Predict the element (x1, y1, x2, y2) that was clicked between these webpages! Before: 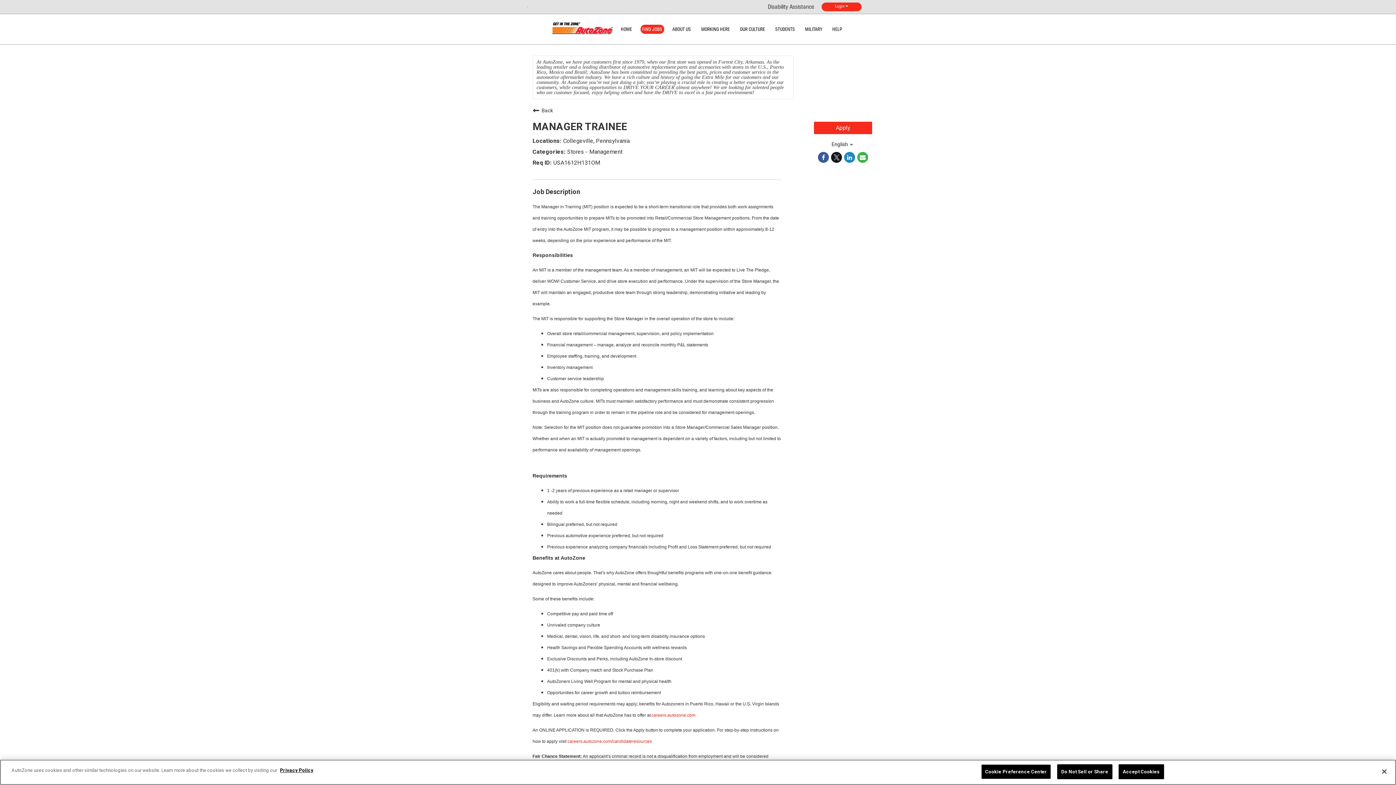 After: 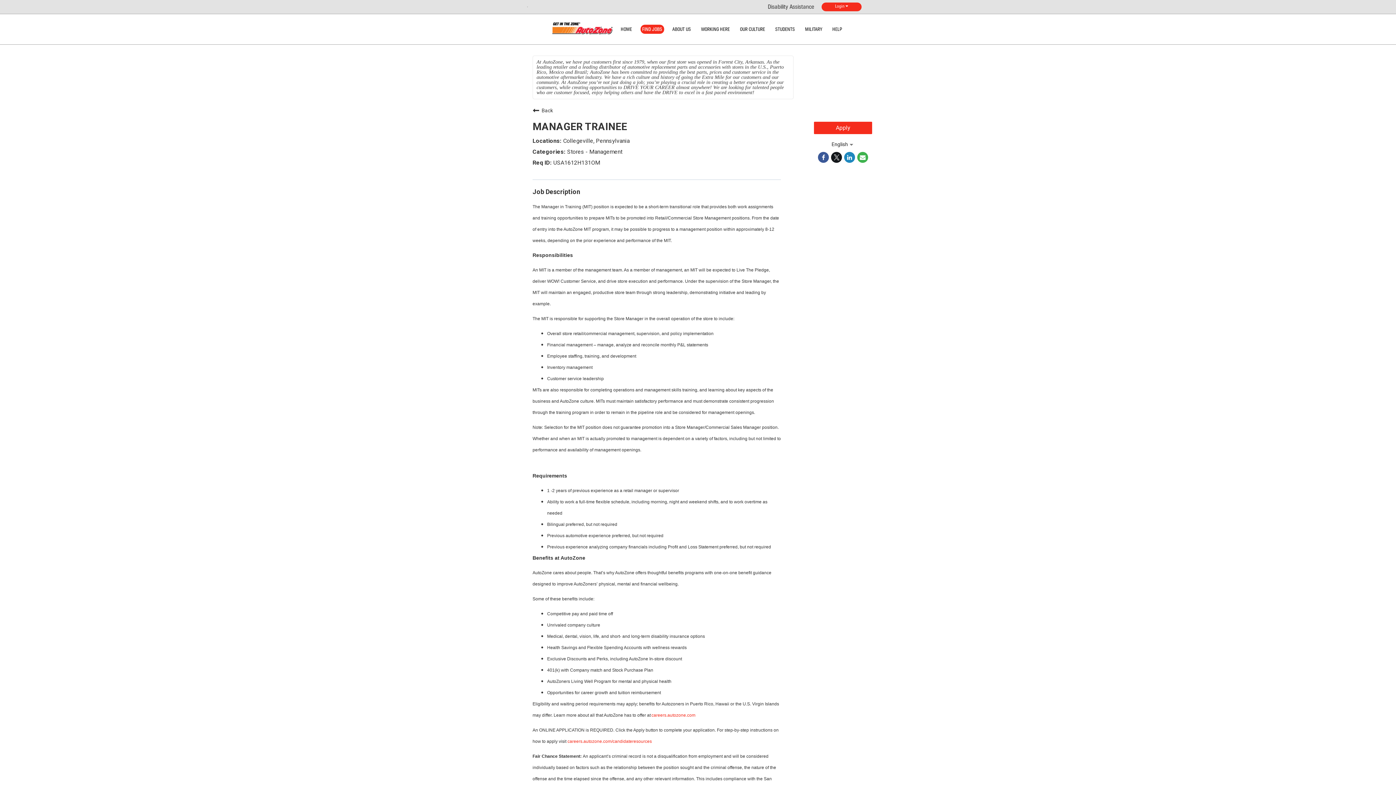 Action: bbox: (1057, 764, 1112, 779) label: Do Not Sell or Share